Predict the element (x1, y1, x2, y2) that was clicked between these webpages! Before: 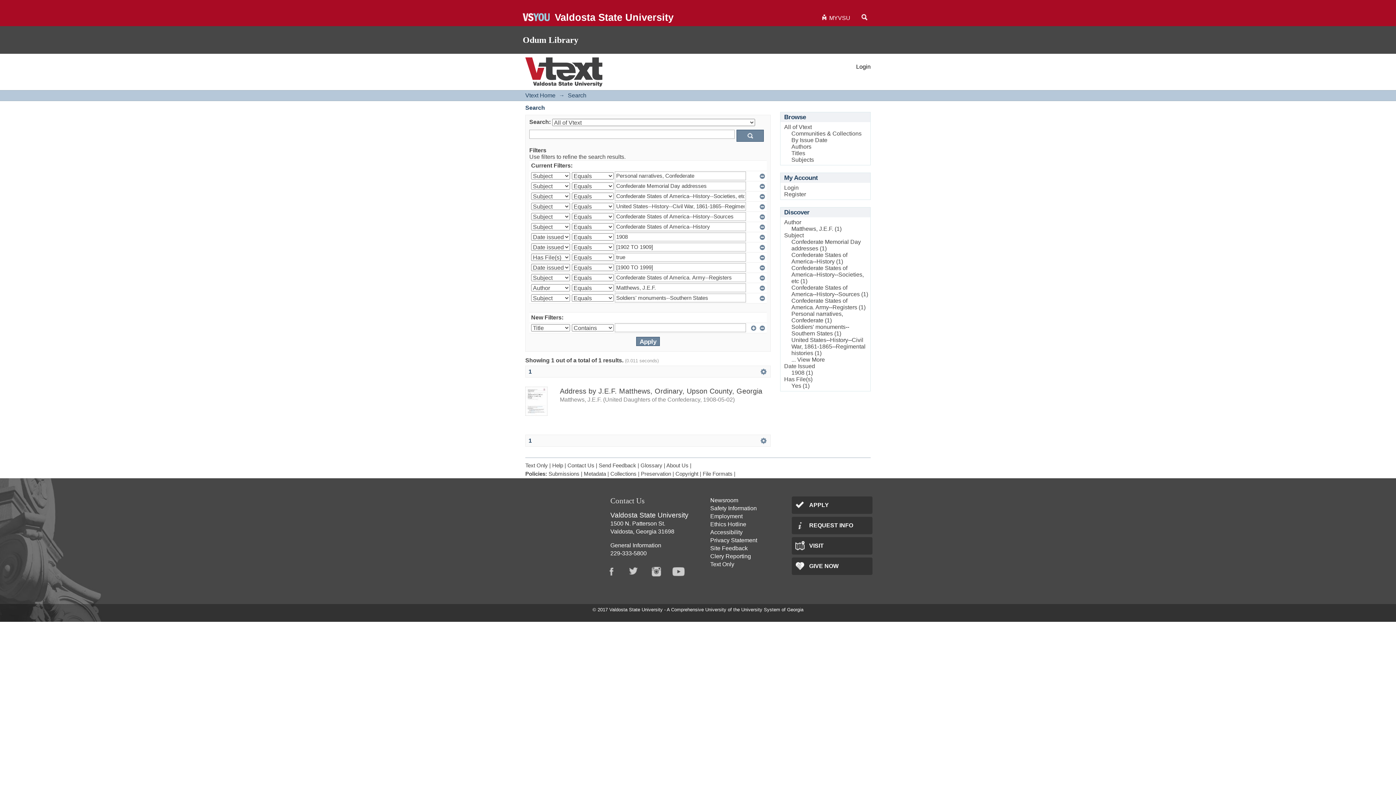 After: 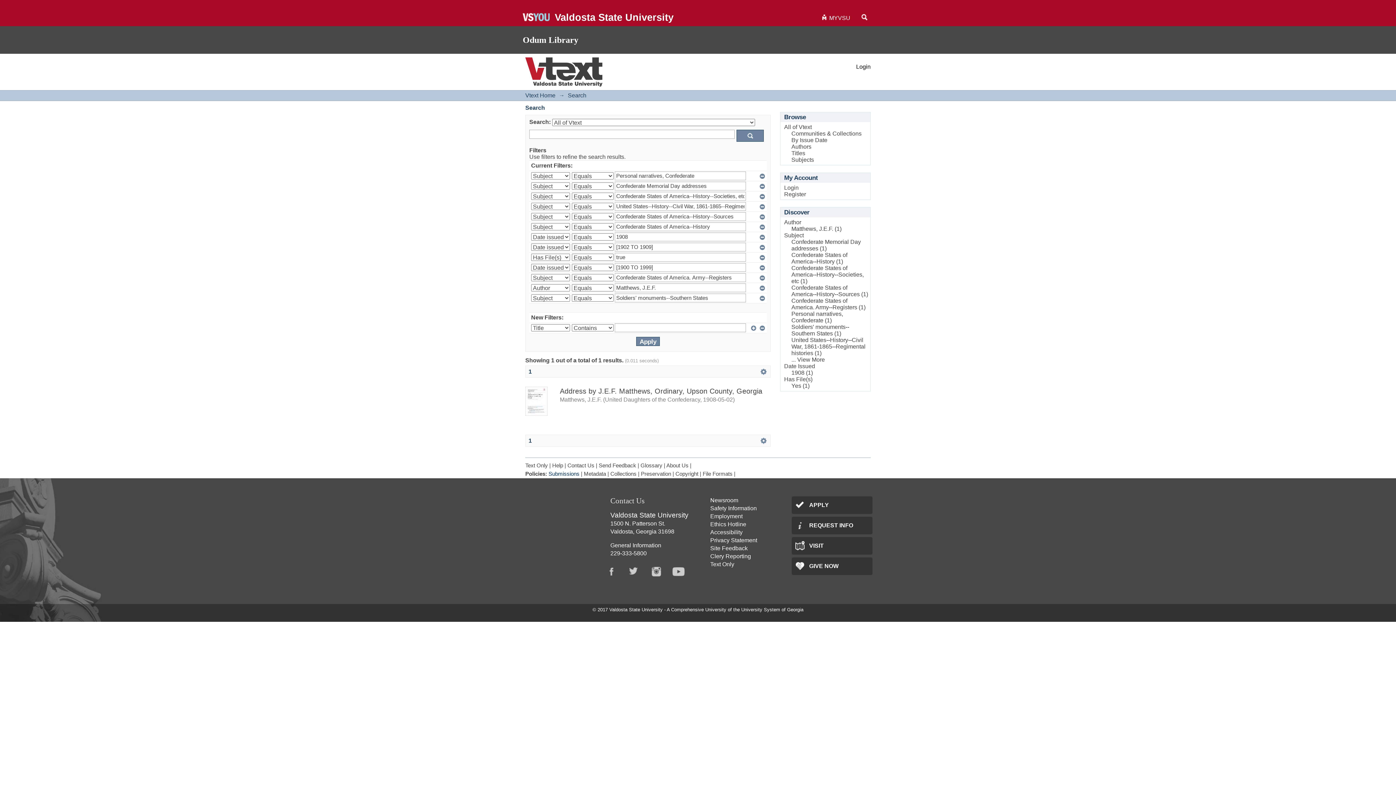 Action: bbox: (548, 471, 579, 477) label: Submissions